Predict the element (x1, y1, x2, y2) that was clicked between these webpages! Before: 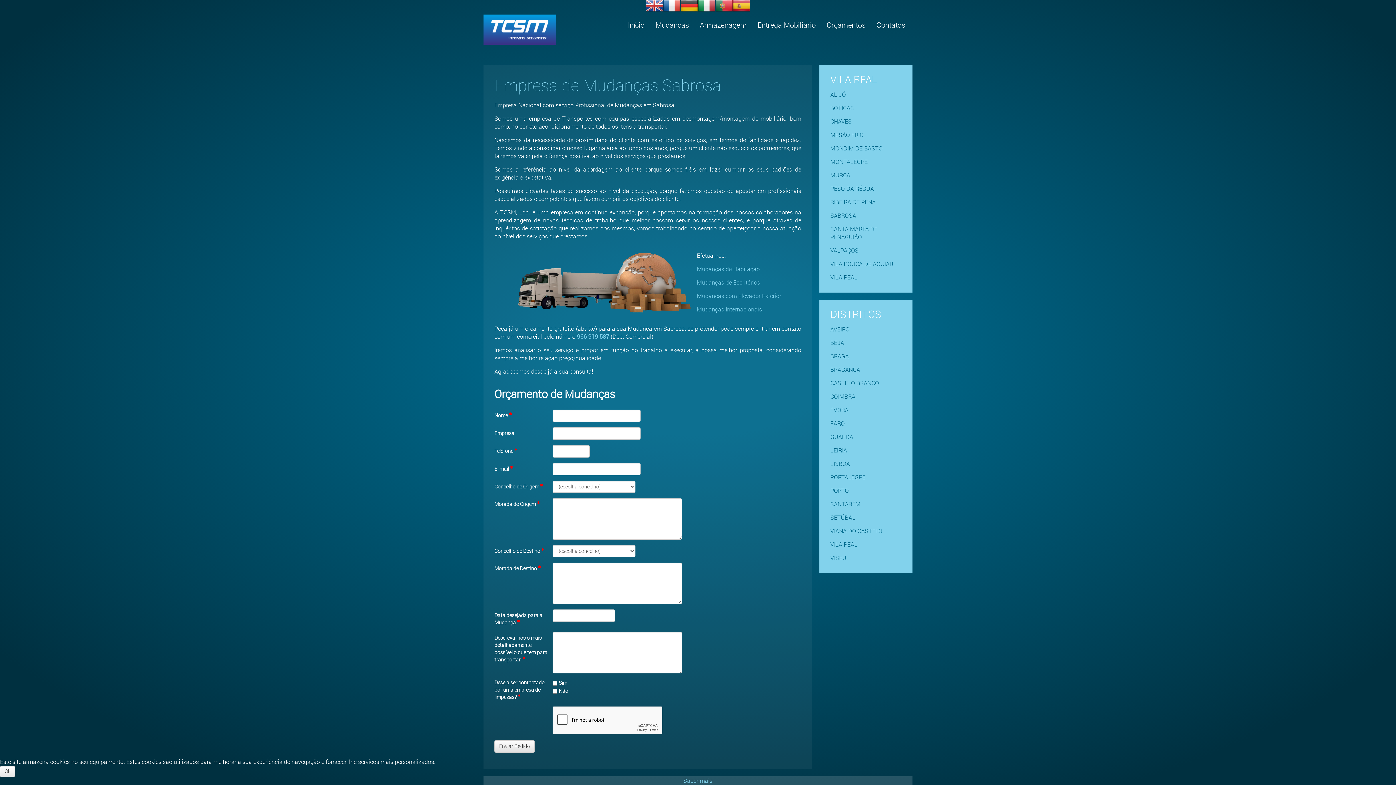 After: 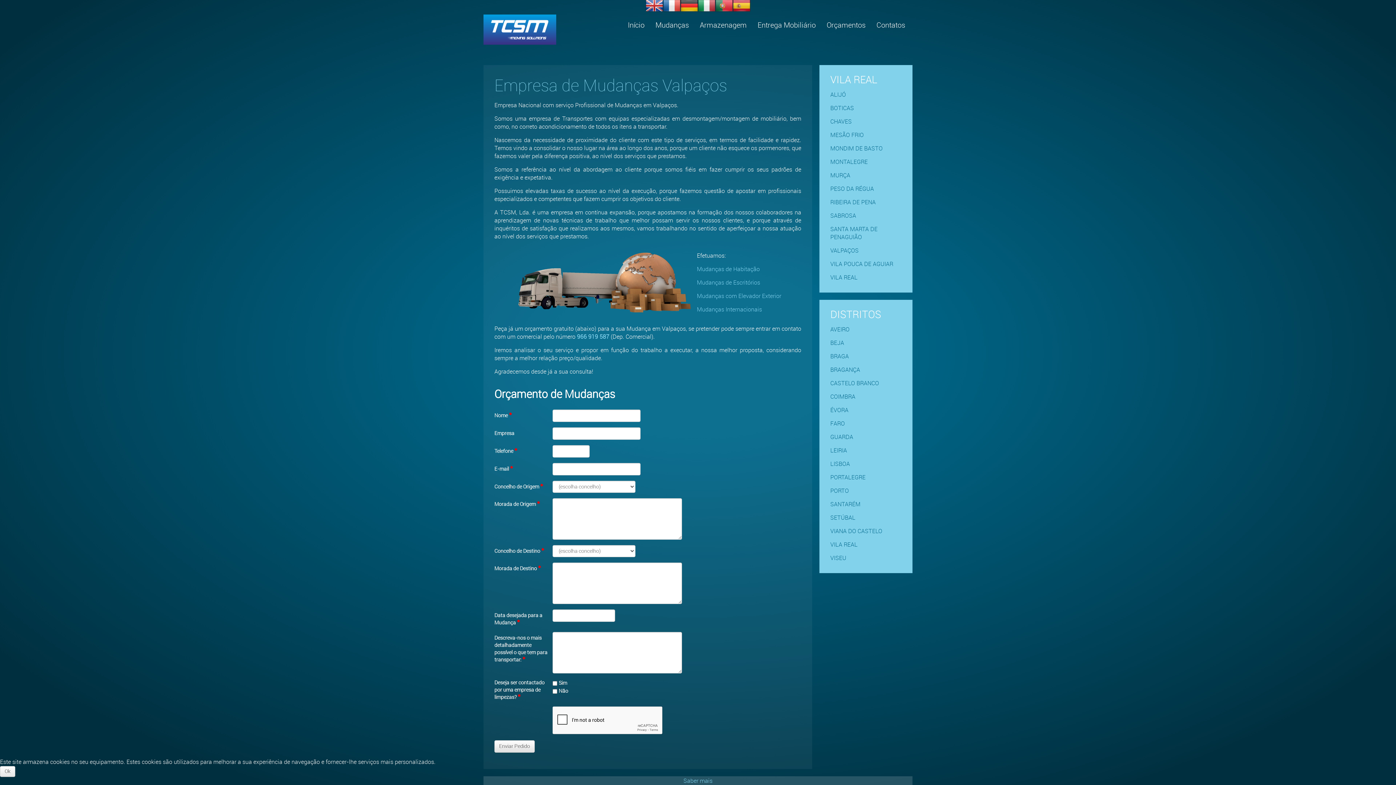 Action: bbox: (830, 247, 858, 254) label: VALPAÇOS